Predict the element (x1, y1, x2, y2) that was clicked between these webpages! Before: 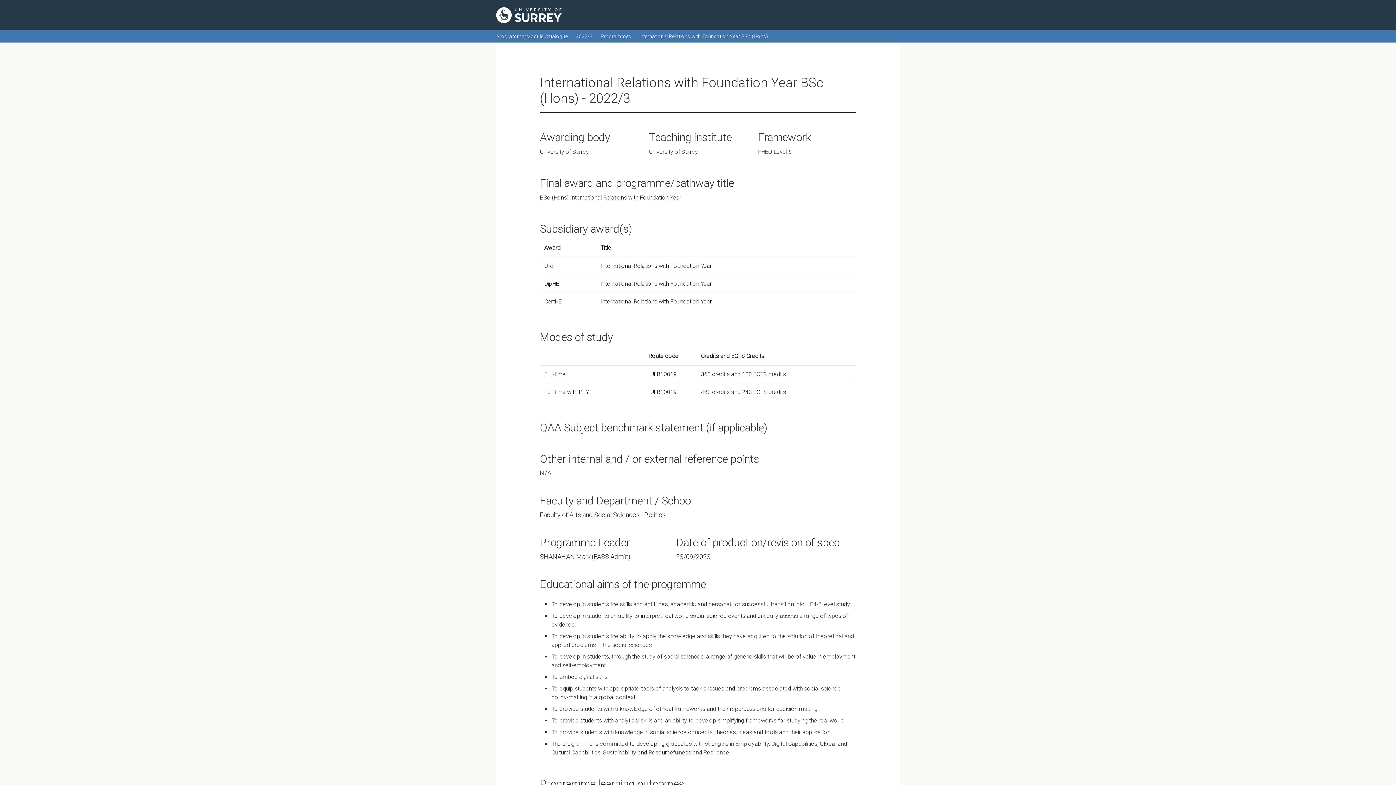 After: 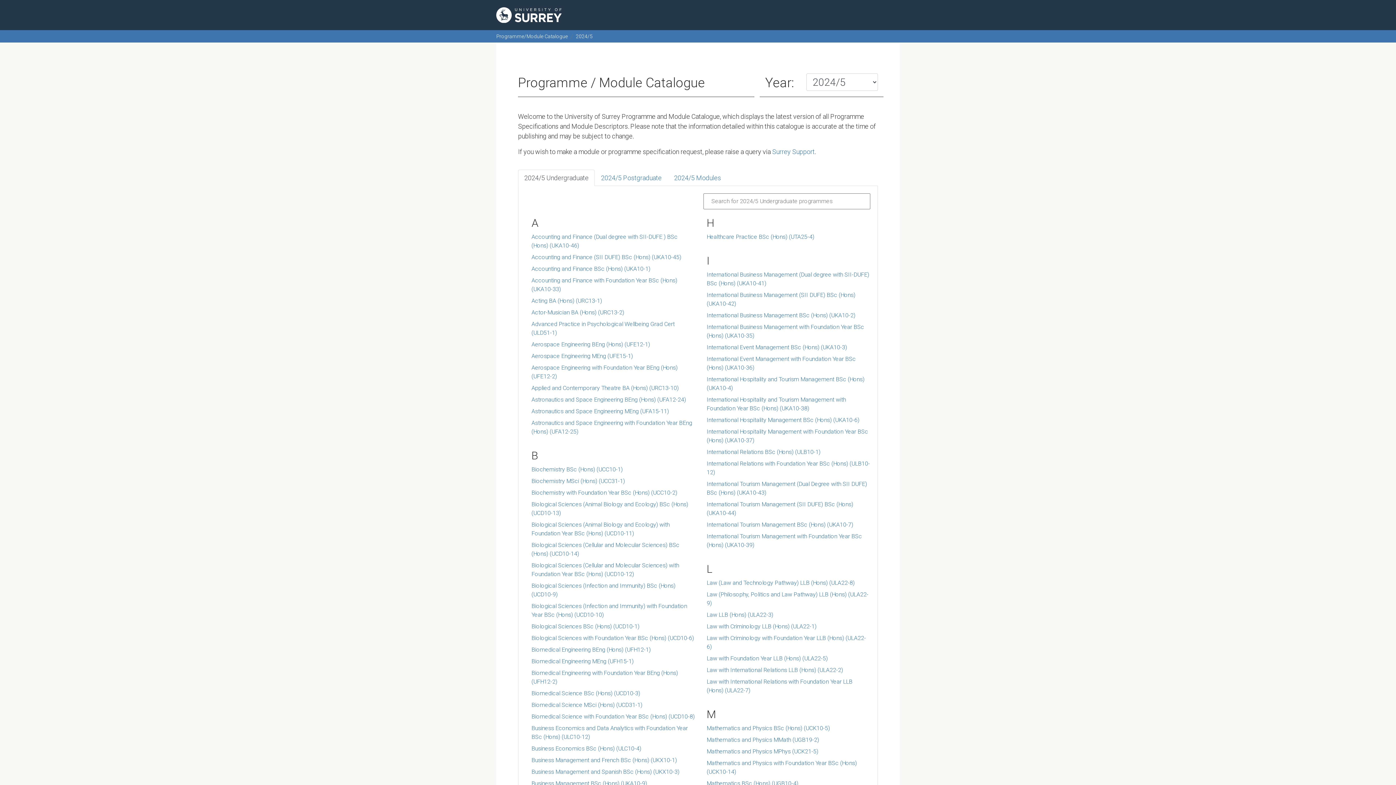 Action: bbox: (496, 7, 561, 22)